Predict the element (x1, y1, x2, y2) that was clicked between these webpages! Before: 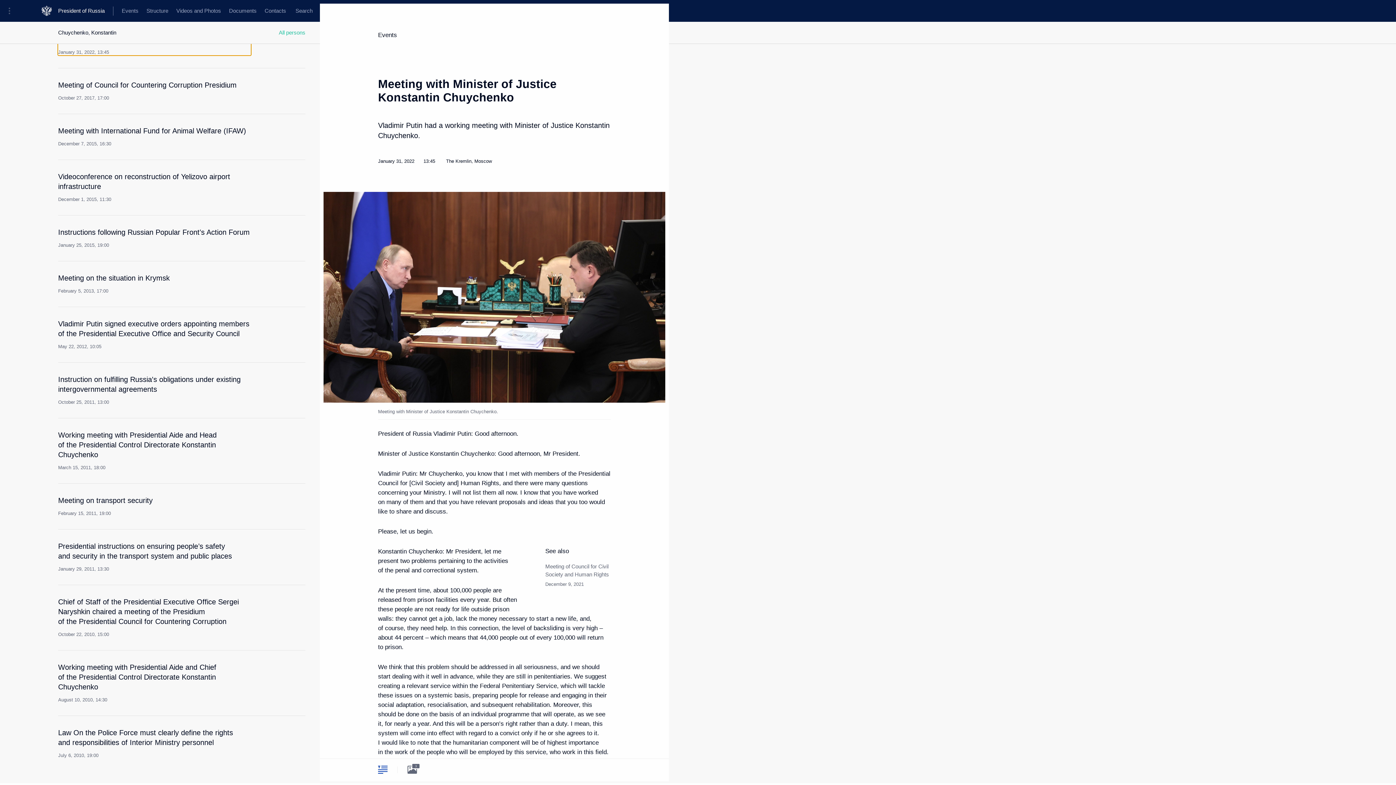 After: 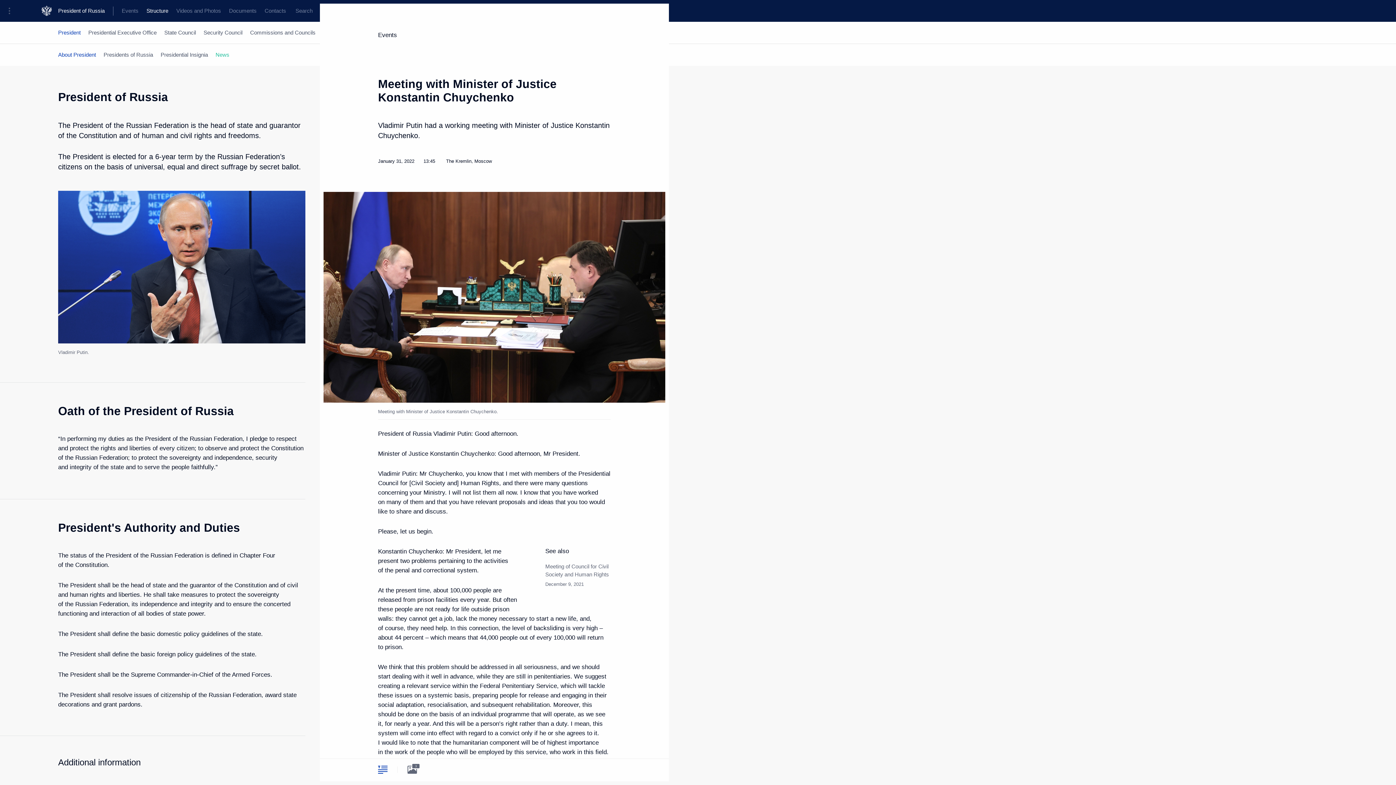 Action: label: Structure bbox: (142, 0, 172, 21)